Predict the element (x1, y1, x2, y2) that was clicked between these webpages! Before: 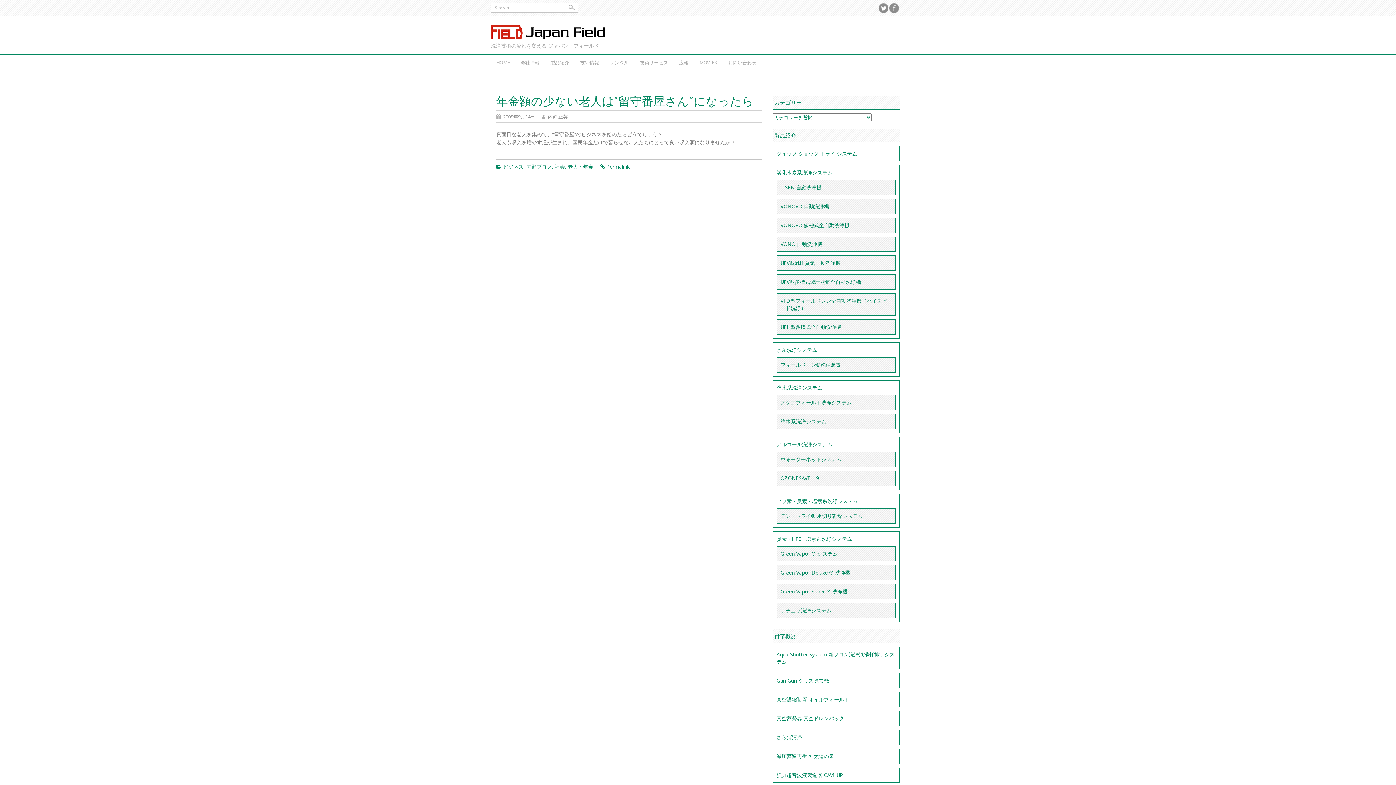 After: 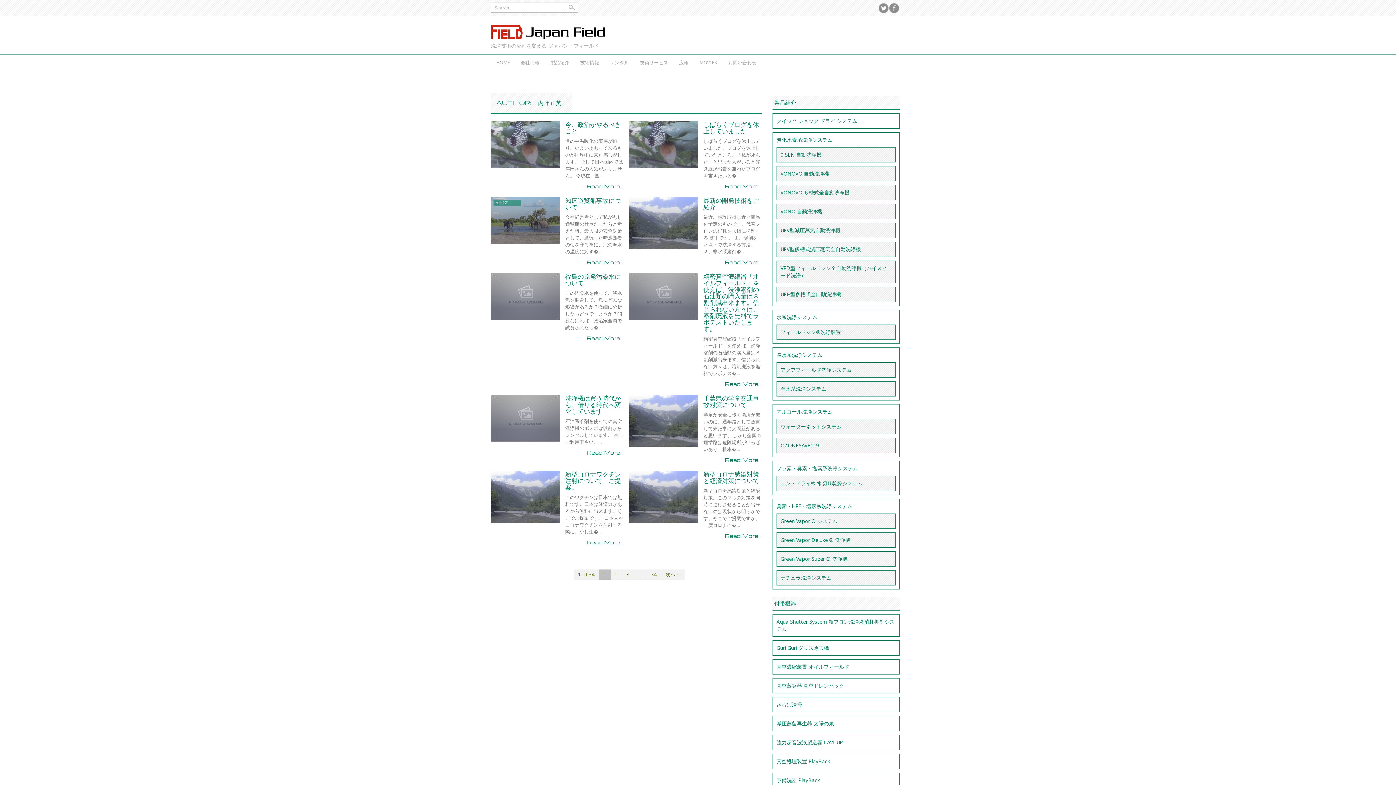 Action: bbox: (548, 113, 568, 120) label: 内野 正英